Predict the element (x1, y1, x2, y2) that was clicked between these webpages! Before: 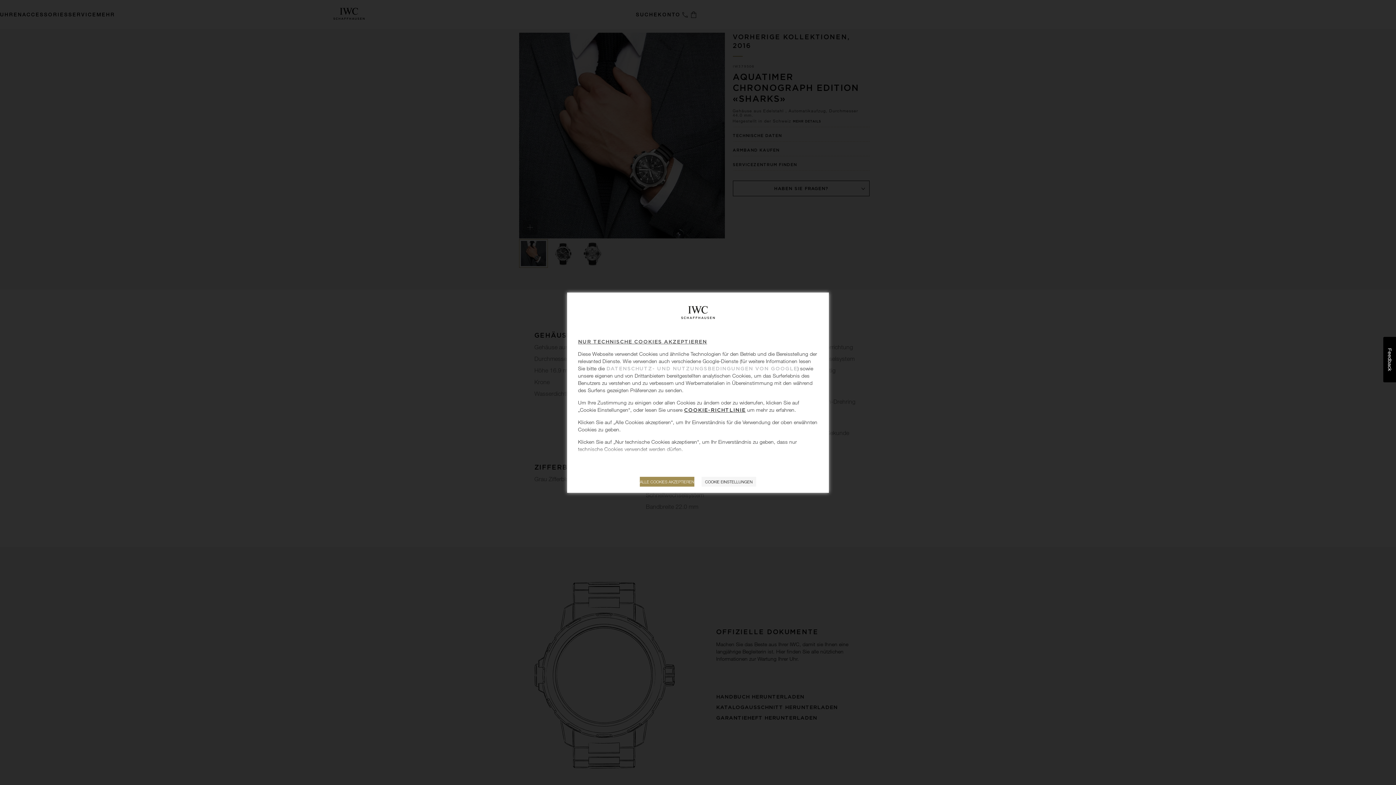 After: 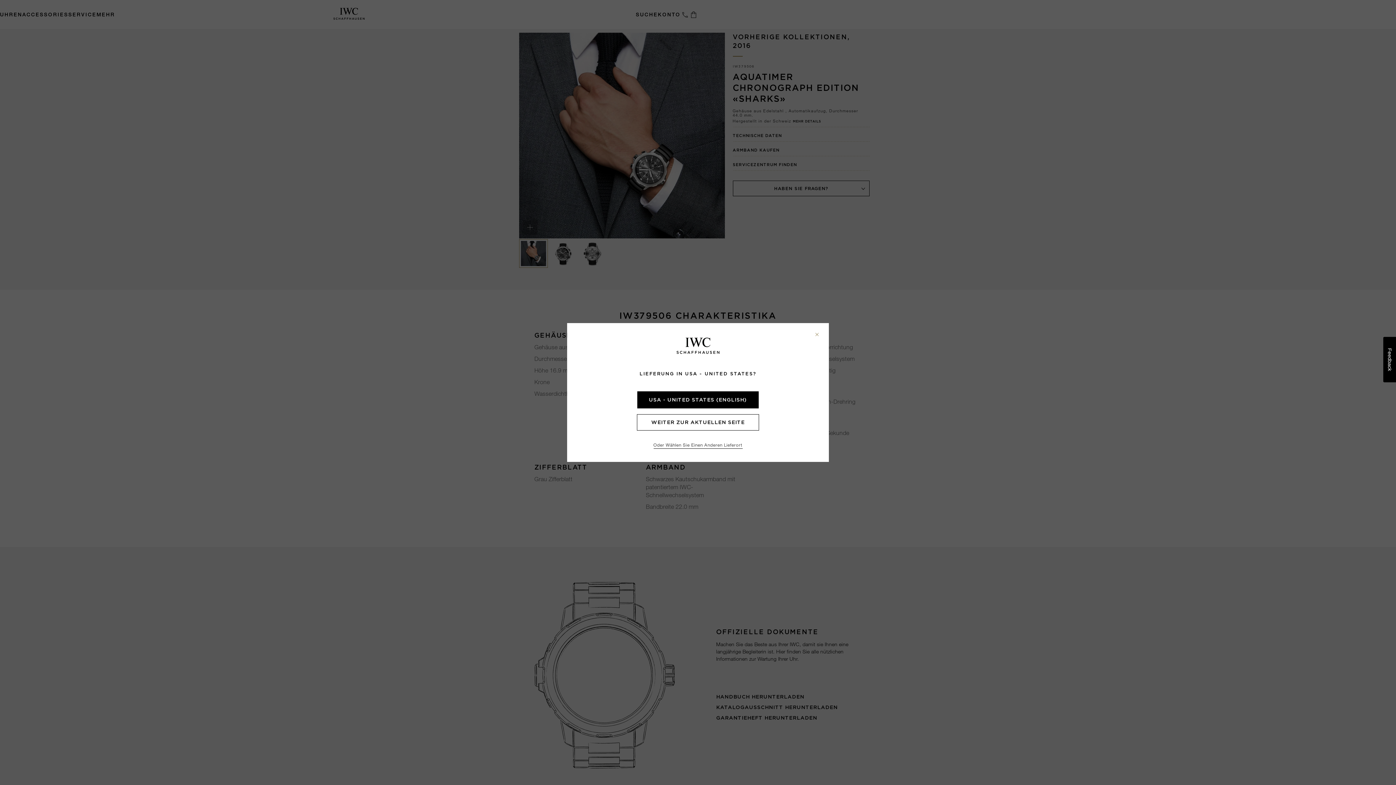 Action: bbox: (578, 338, 707, 344) label: NUR TECHNISCHE COOKIES AKZEPTIEREN